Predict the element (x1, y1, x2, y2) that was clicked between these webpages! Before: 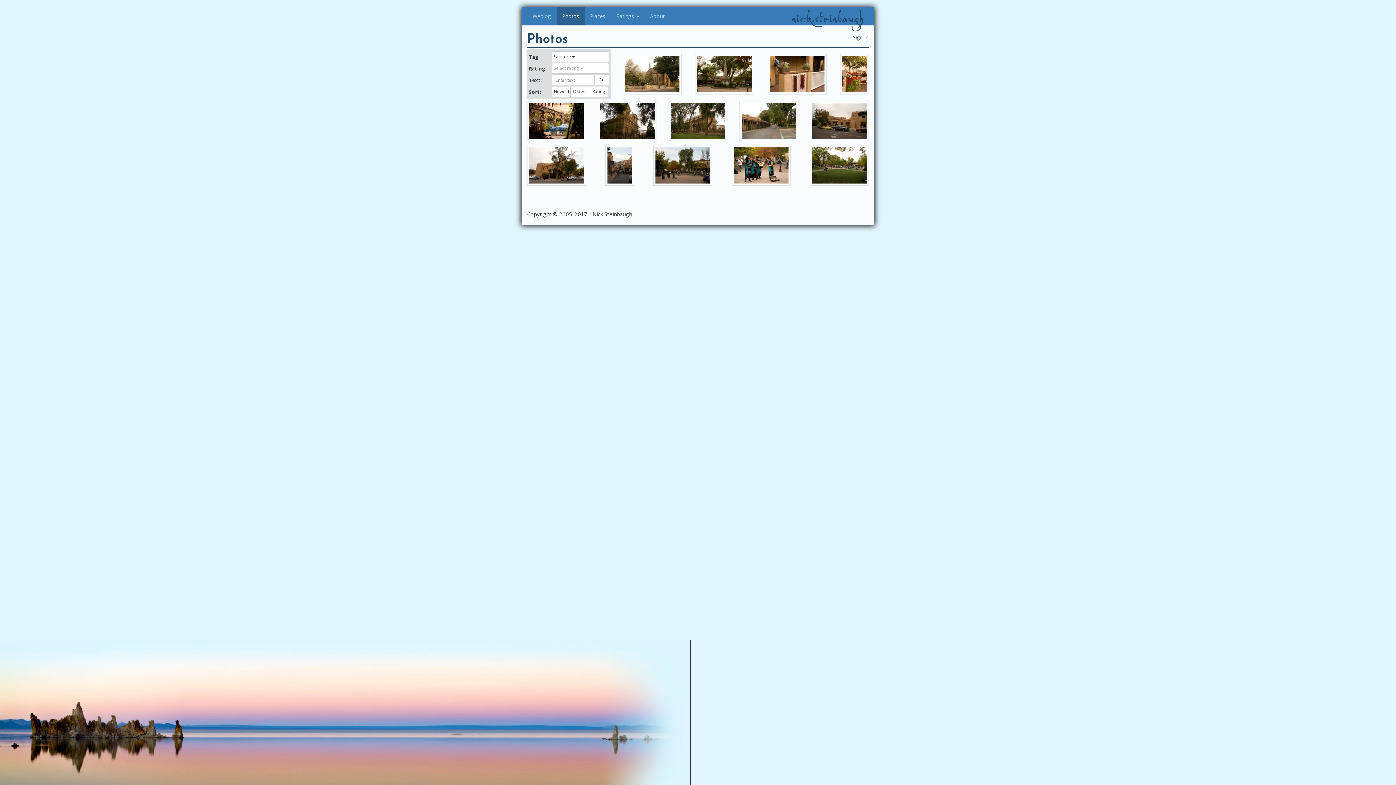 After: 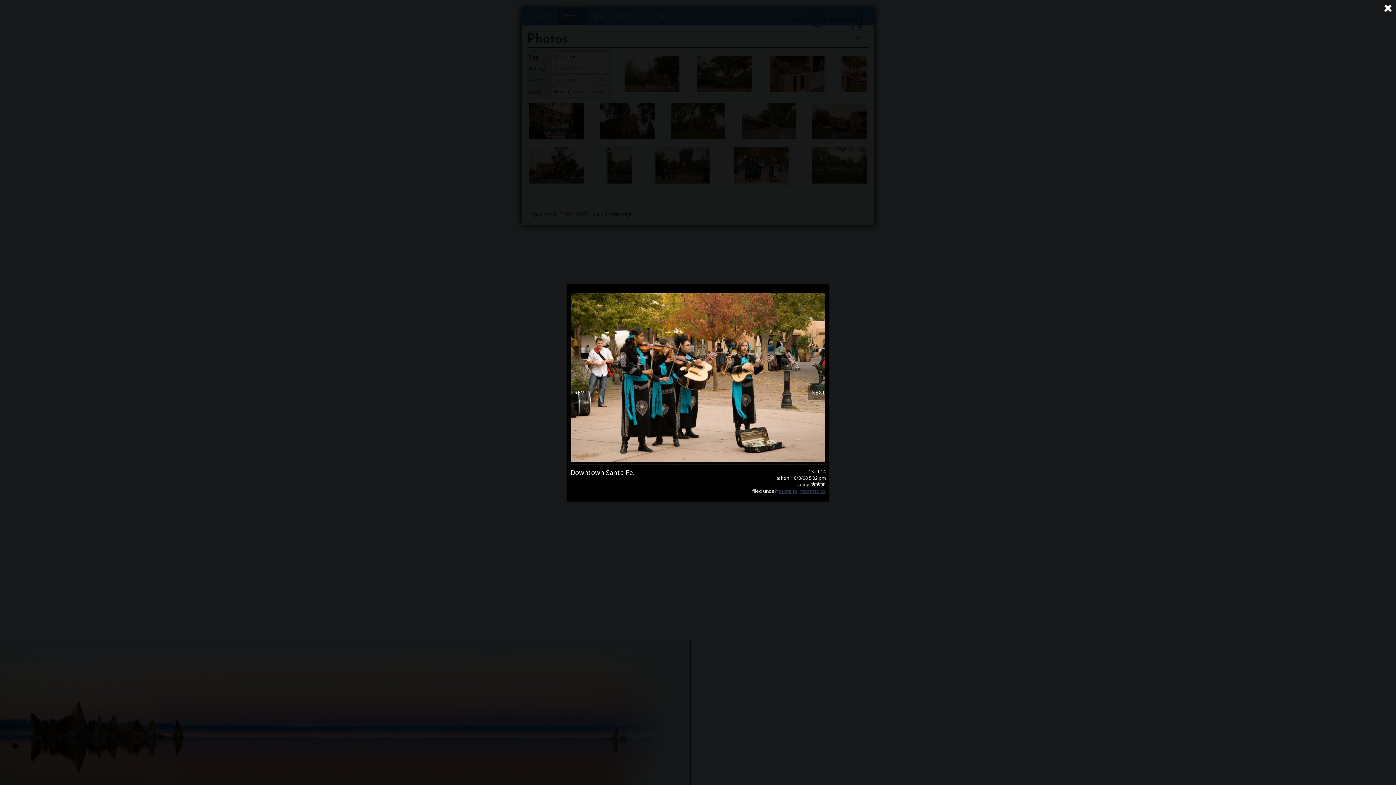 Action: bbox: (731, 145, 790, 185)